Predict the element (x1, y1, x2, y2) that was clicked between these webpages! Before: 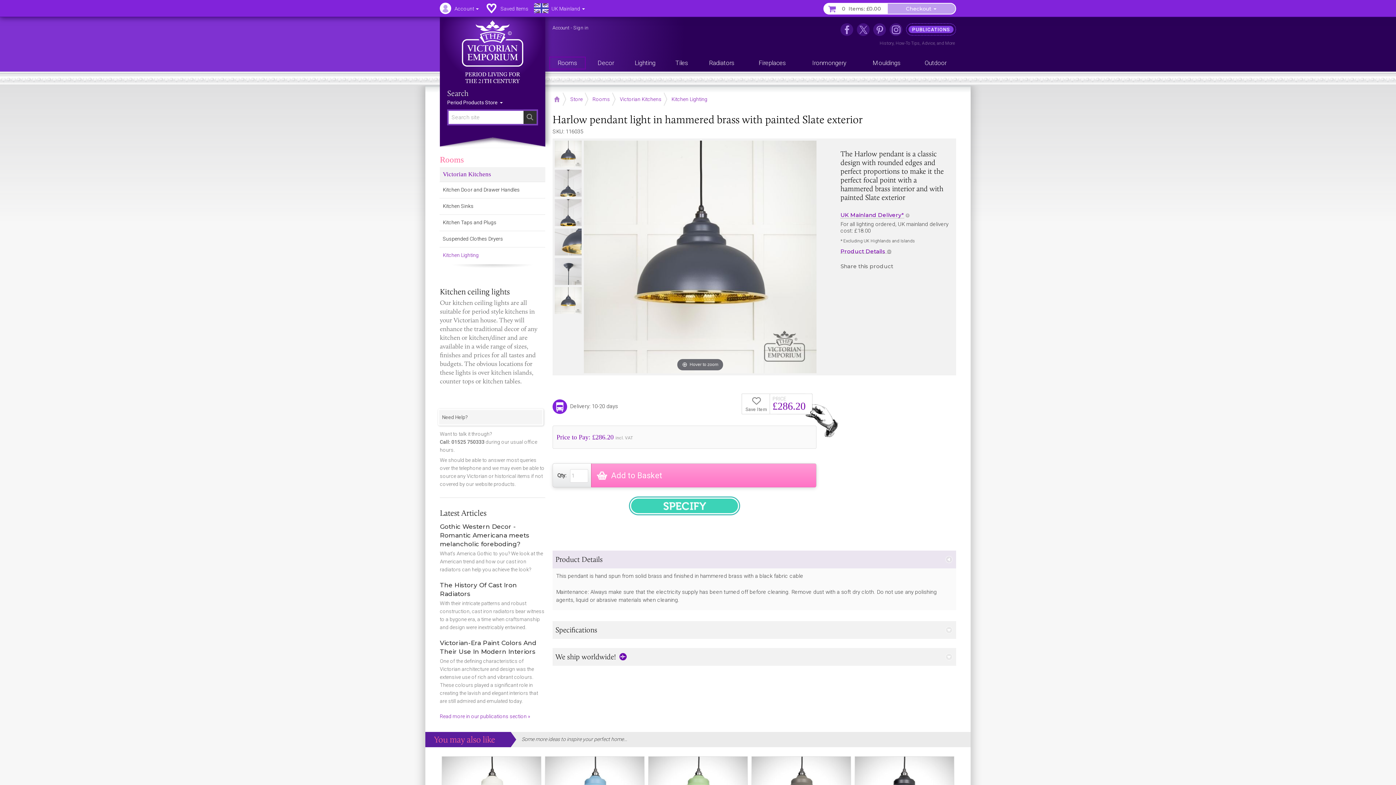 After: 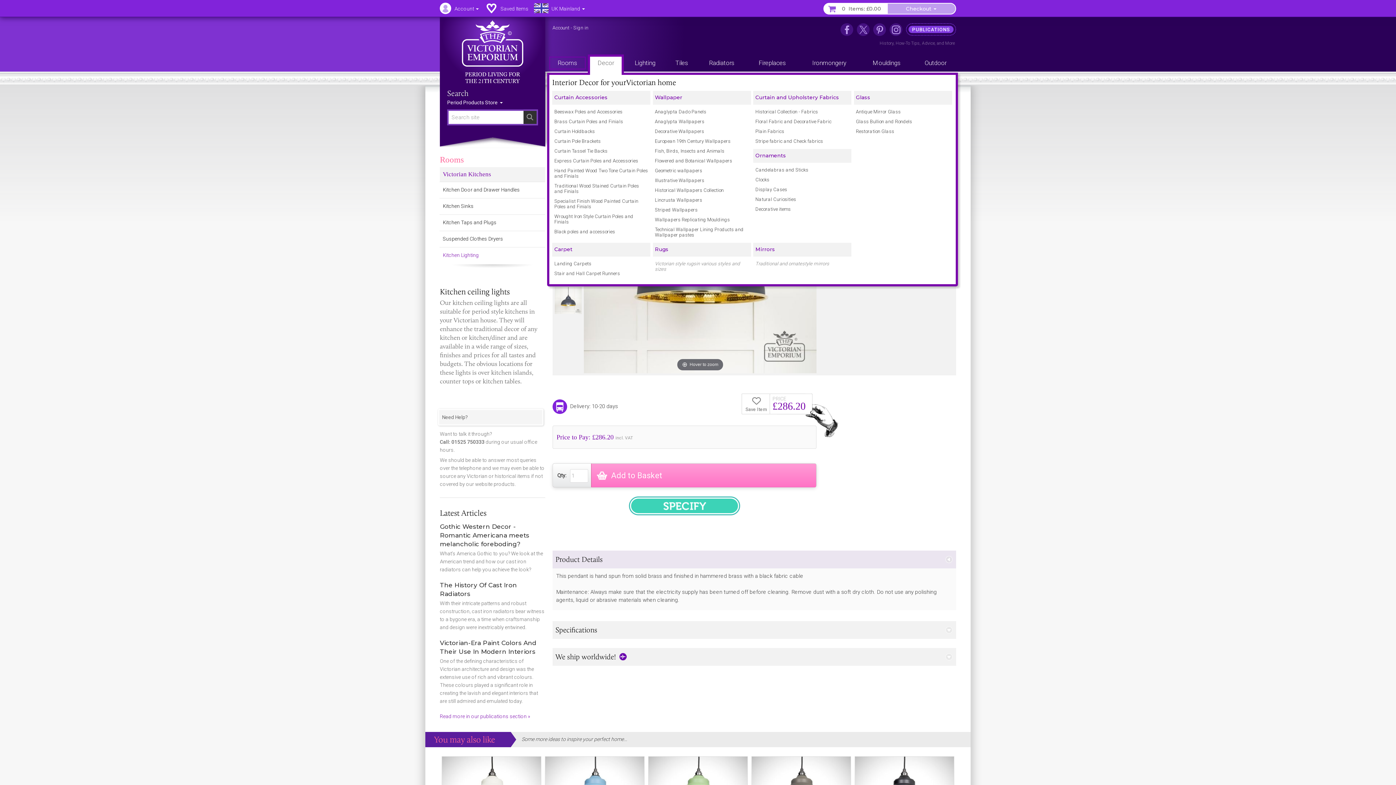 Action: label: Decor bbox: (588, 54, 624, 75)